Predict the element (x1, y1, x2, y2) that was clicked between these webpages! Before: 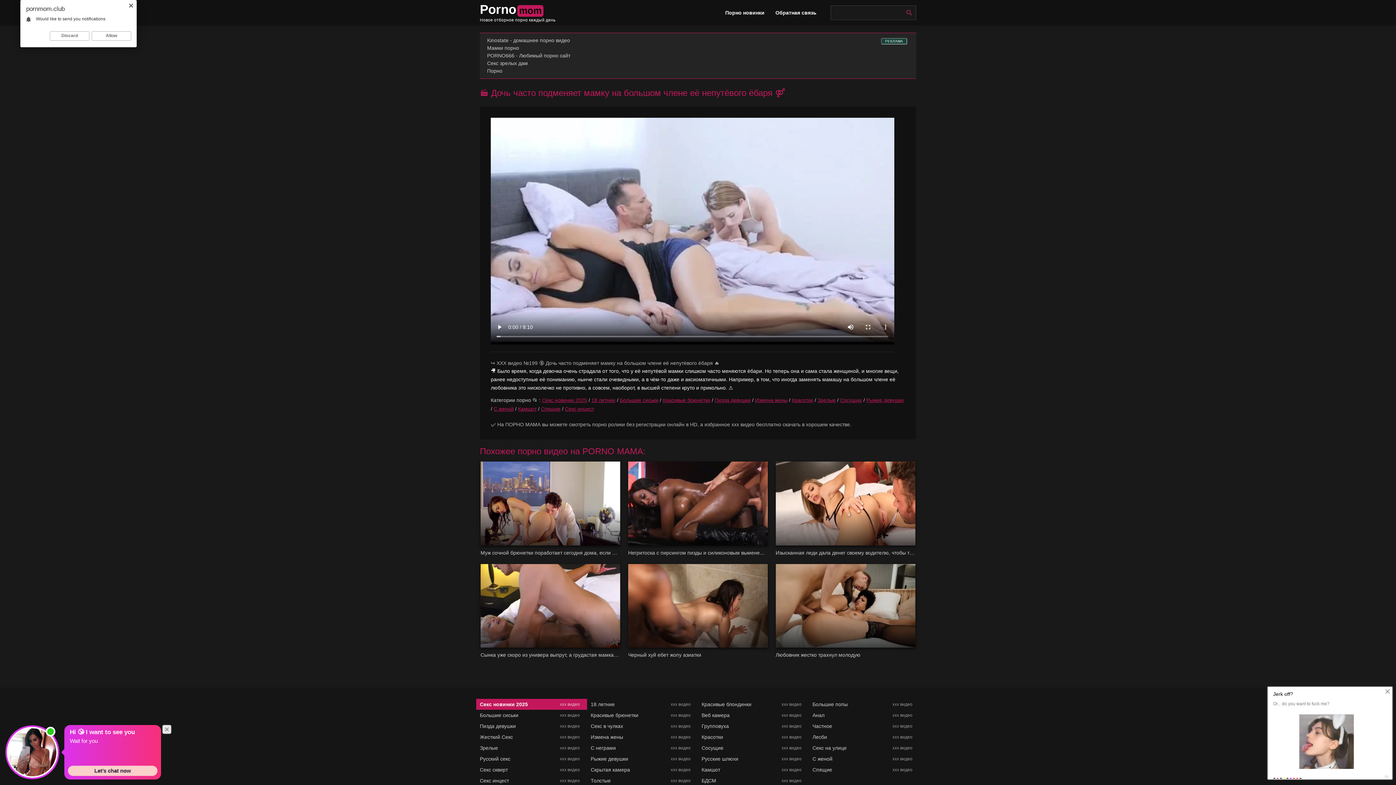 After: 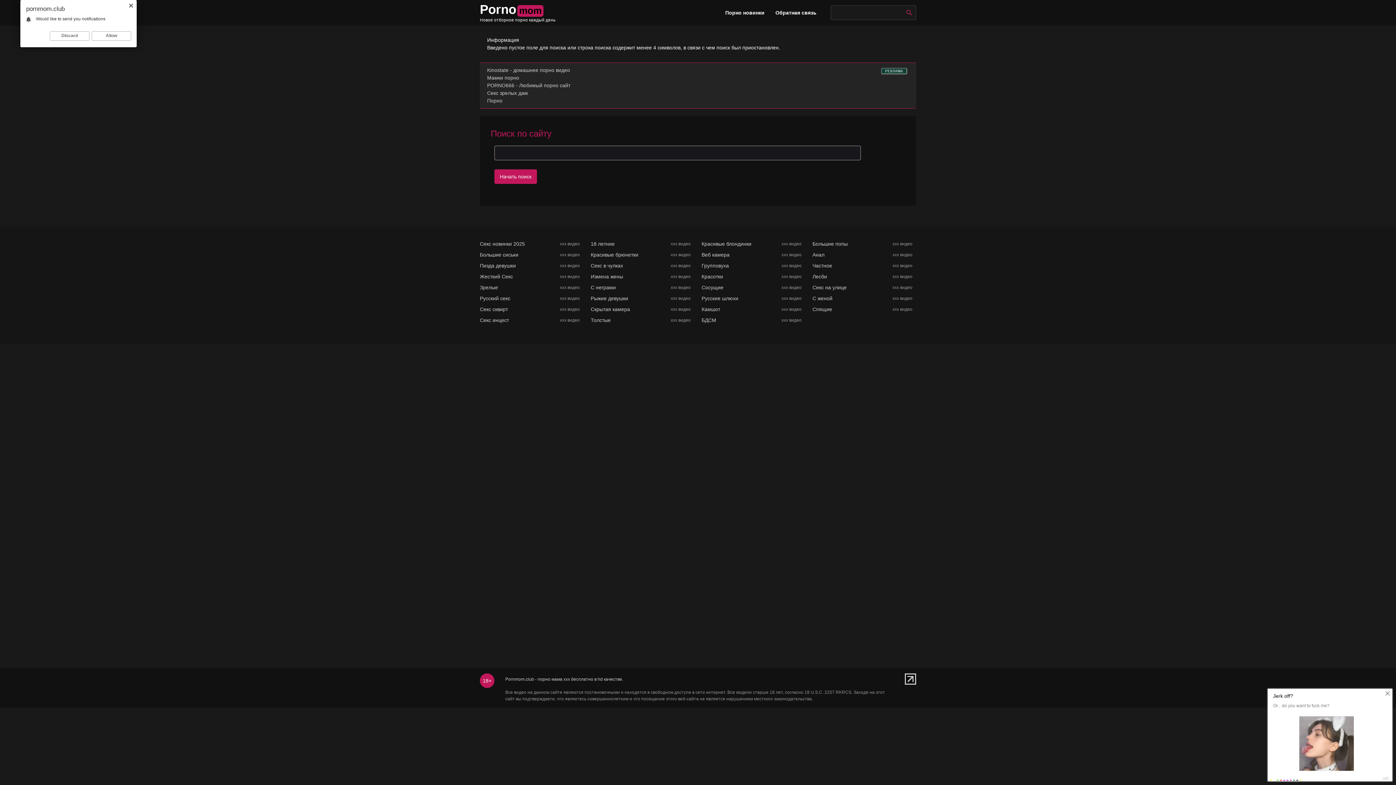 Action: bbox: (901, 5, 916, 20)